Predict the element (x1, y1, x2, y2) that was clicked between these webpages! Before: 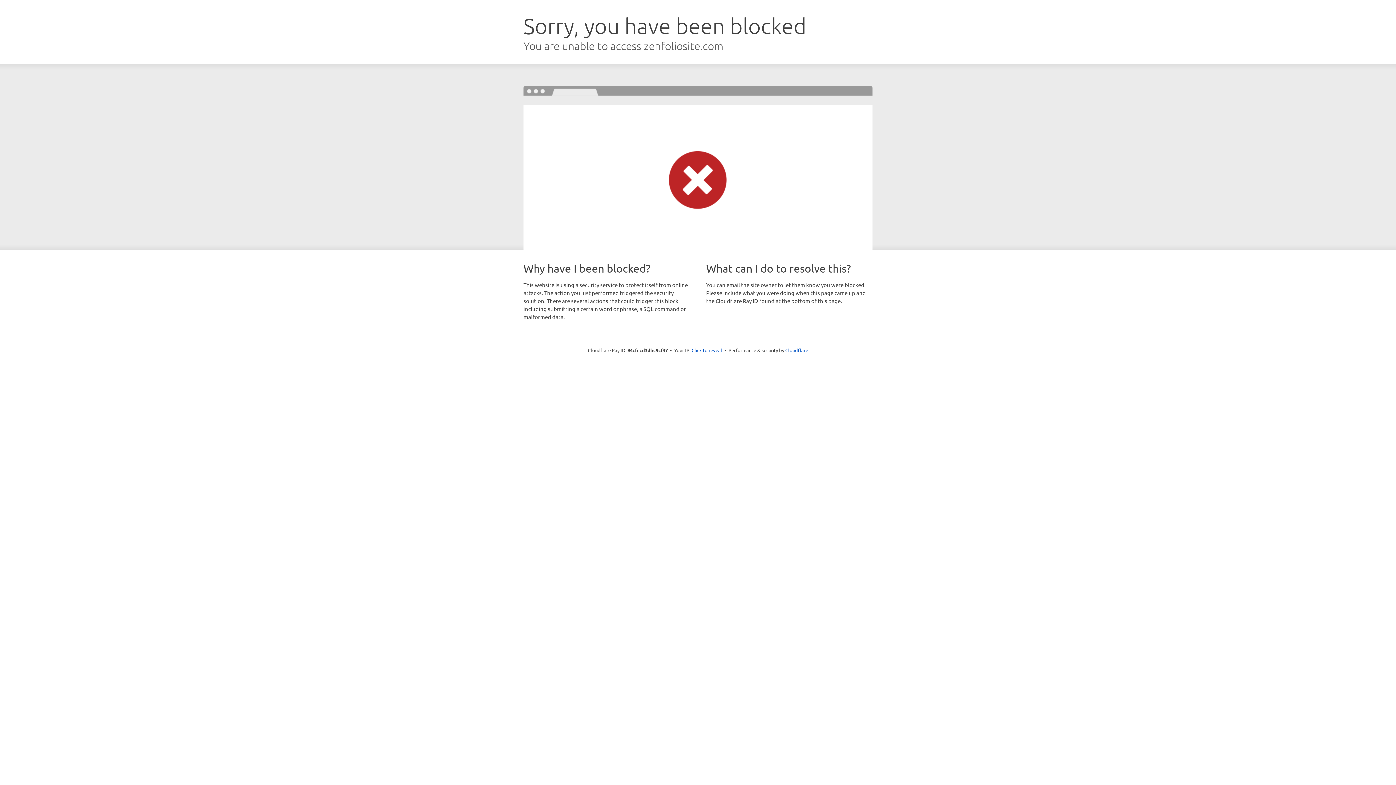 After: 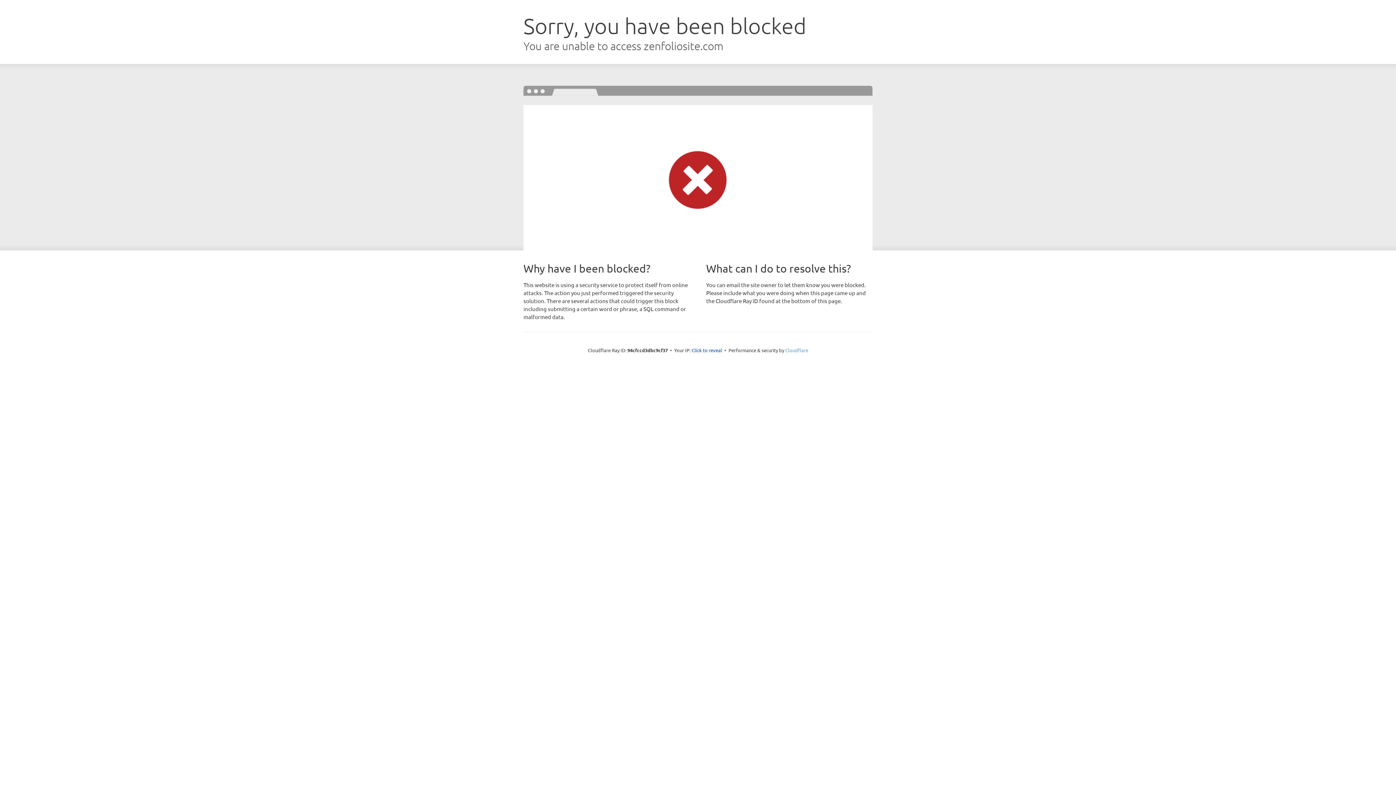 Action: bbox: (785, 347, 808, 353) label: Cloudflare